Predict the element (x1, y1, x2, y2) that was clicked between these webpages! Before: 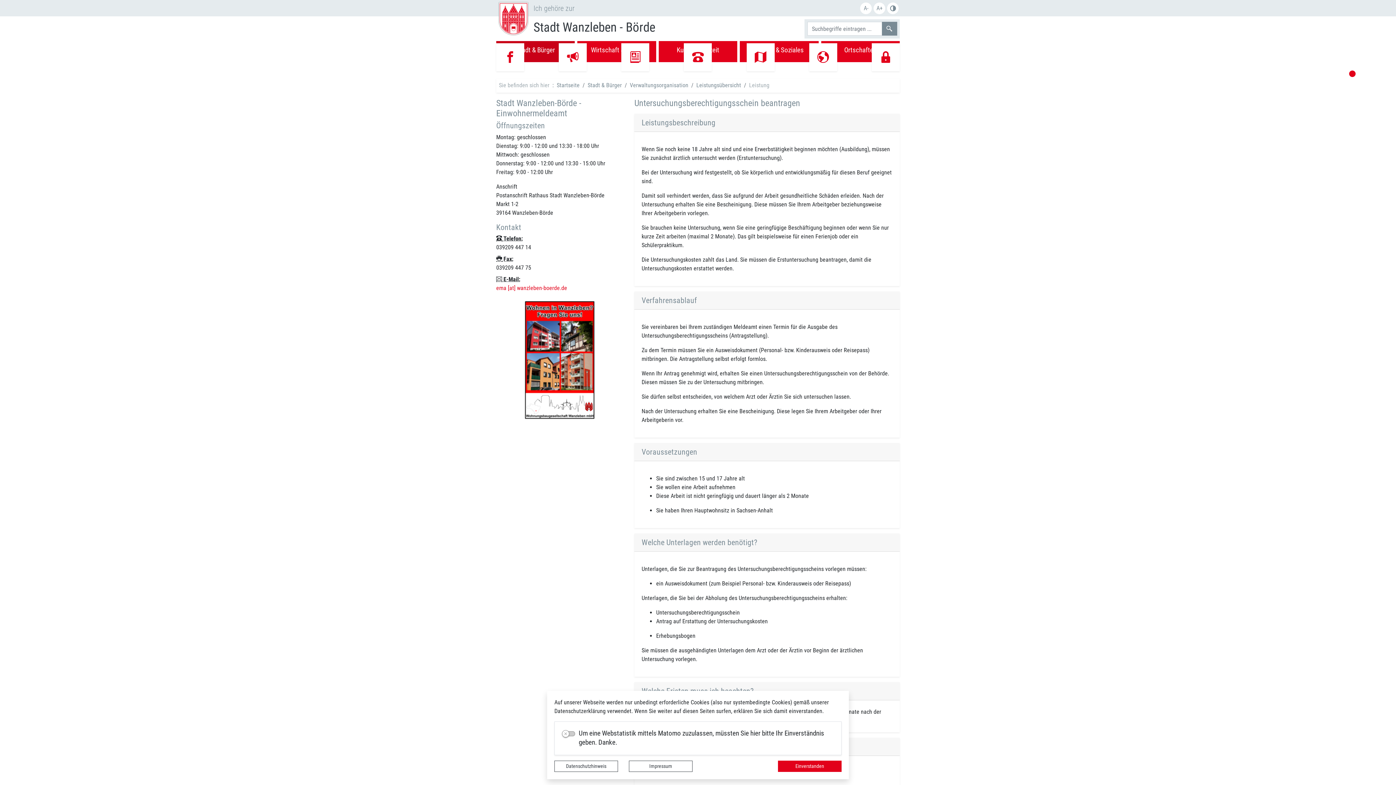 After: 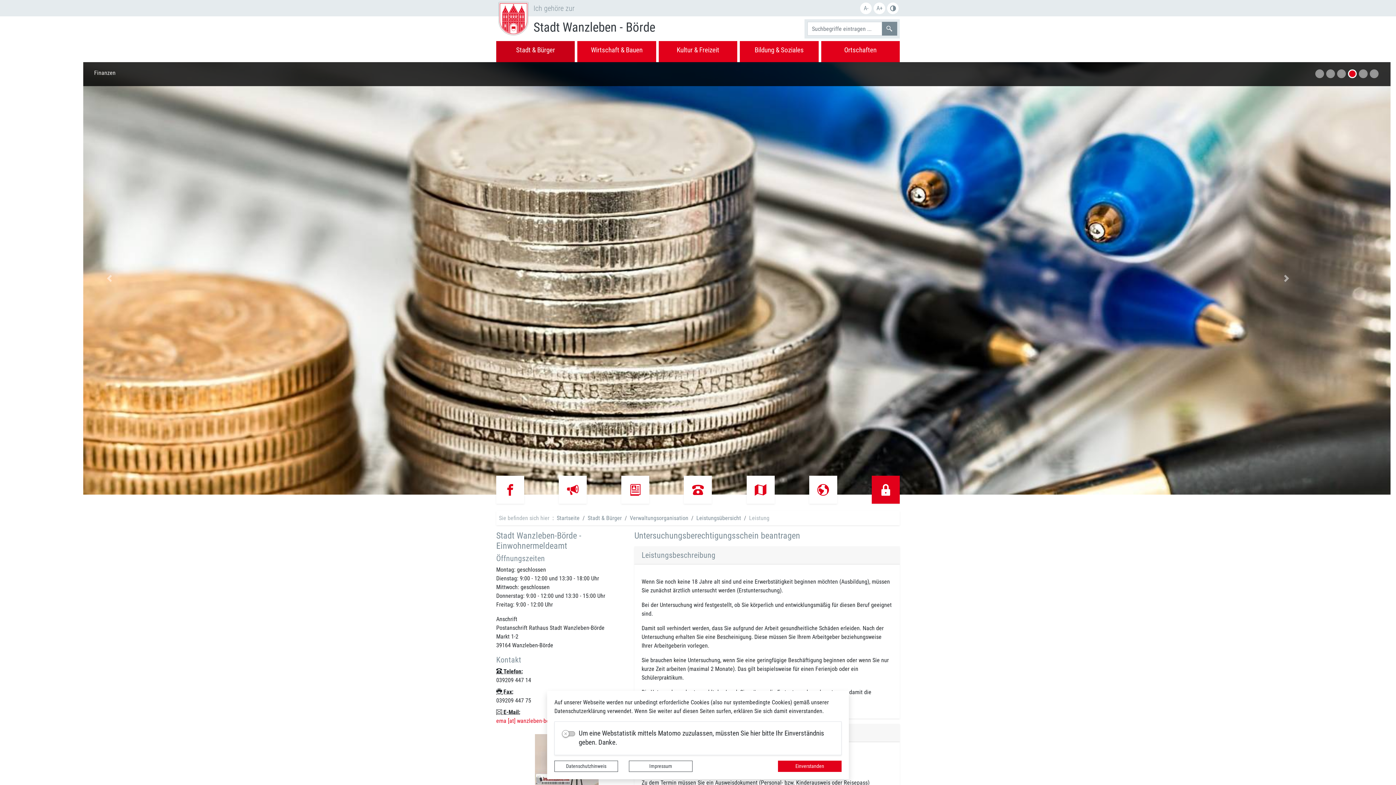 Action: bbox: (871, 476, 899, 504)